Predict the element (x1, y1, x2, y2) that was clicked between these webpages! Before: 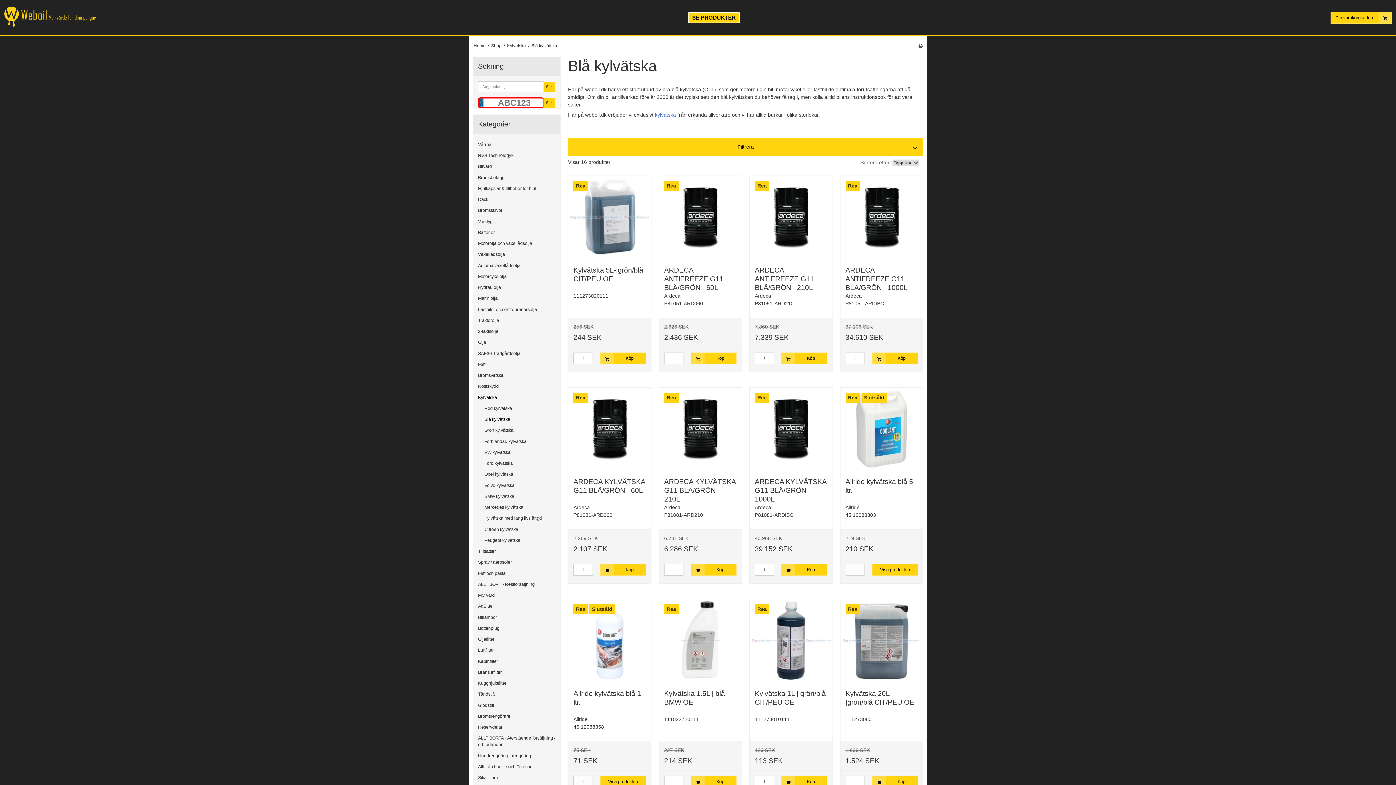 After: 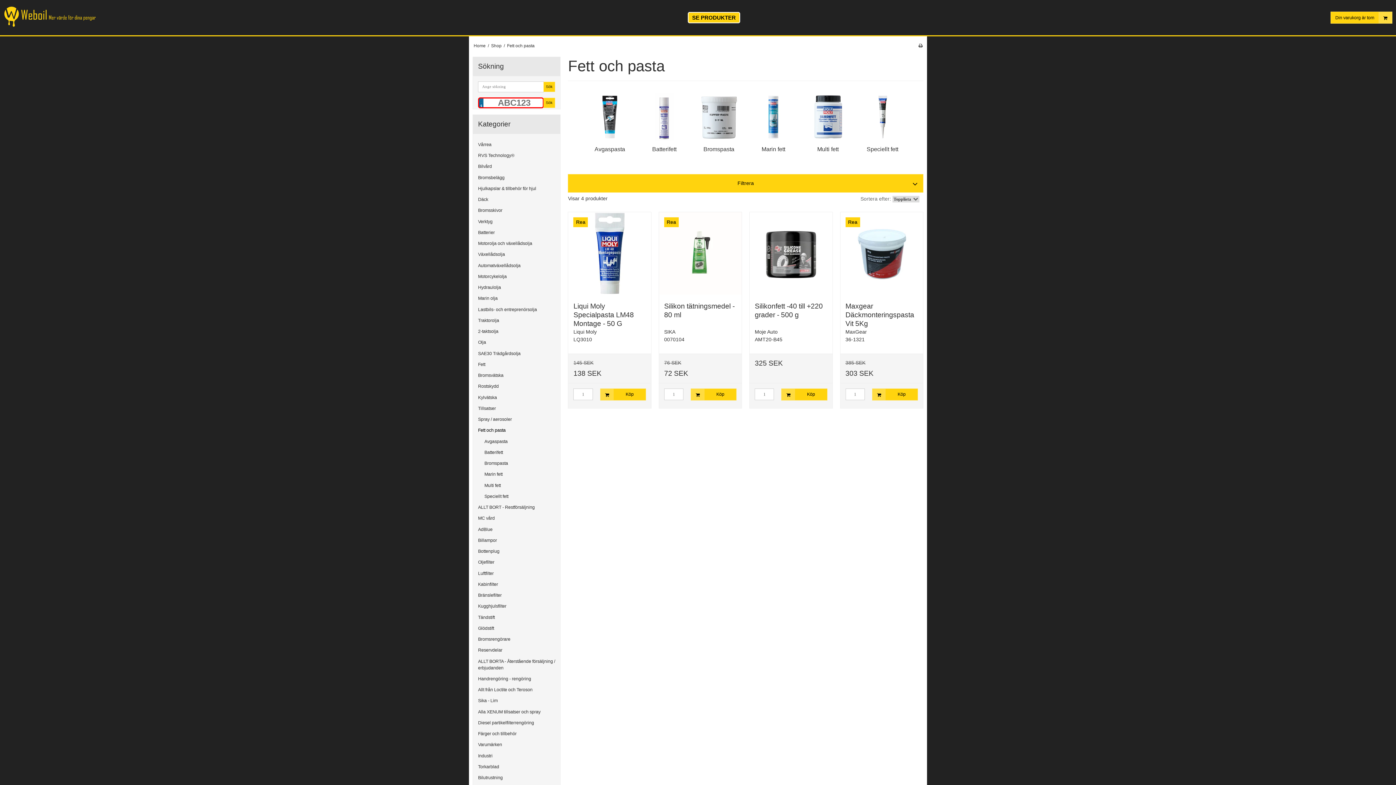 Action: label: Fett och pasta bbox: (478, 568, 555, 579)